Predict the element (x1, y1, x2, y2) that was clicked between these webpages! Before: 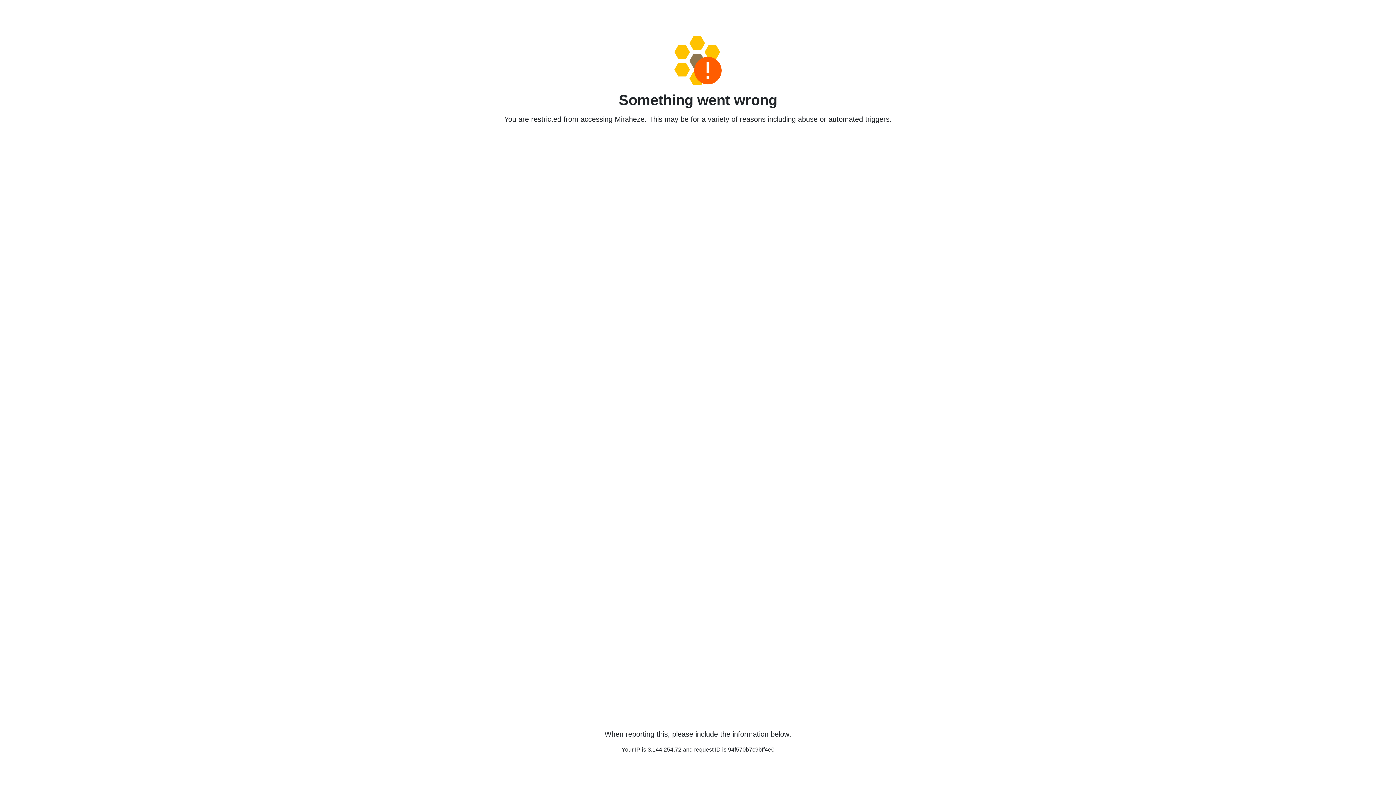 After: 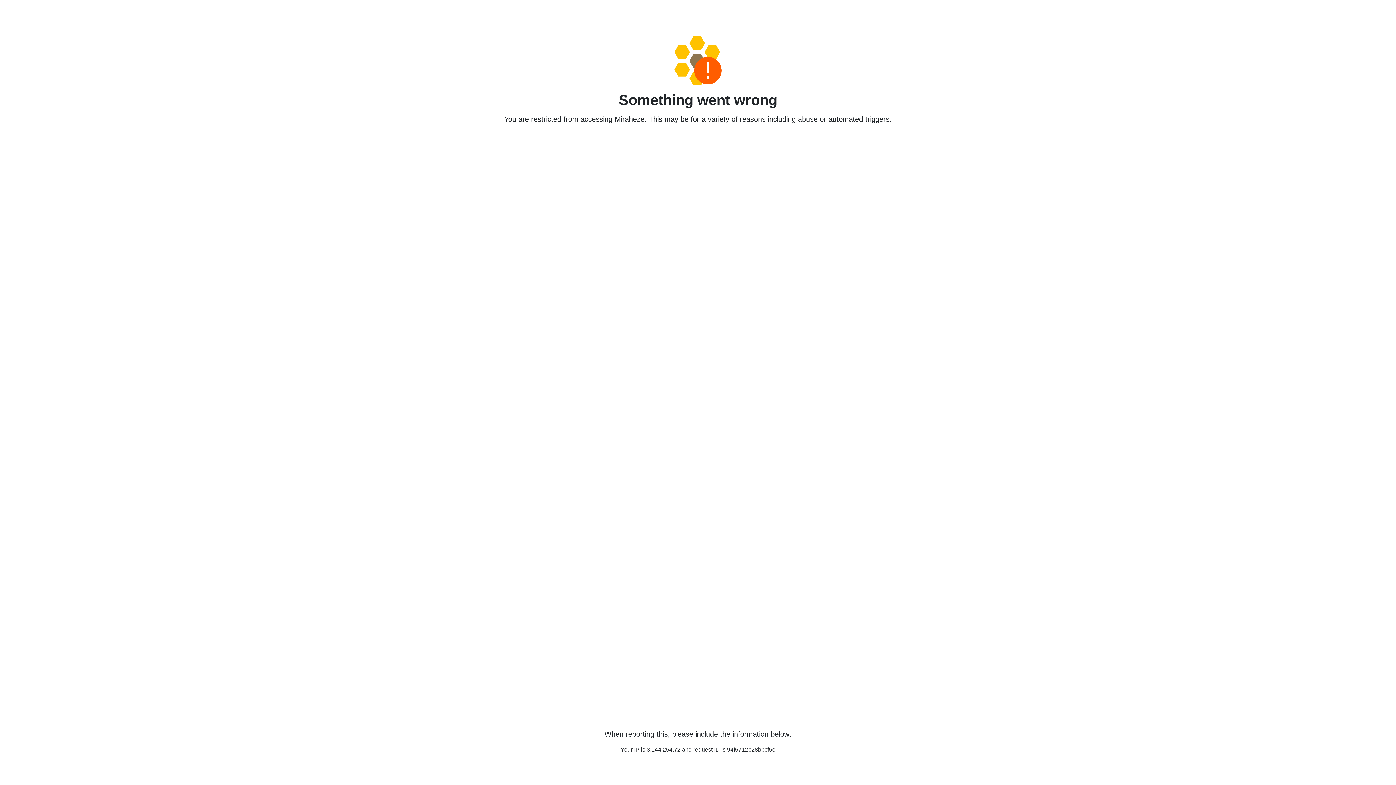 Action: bbox: (458, 36, 938, 85)